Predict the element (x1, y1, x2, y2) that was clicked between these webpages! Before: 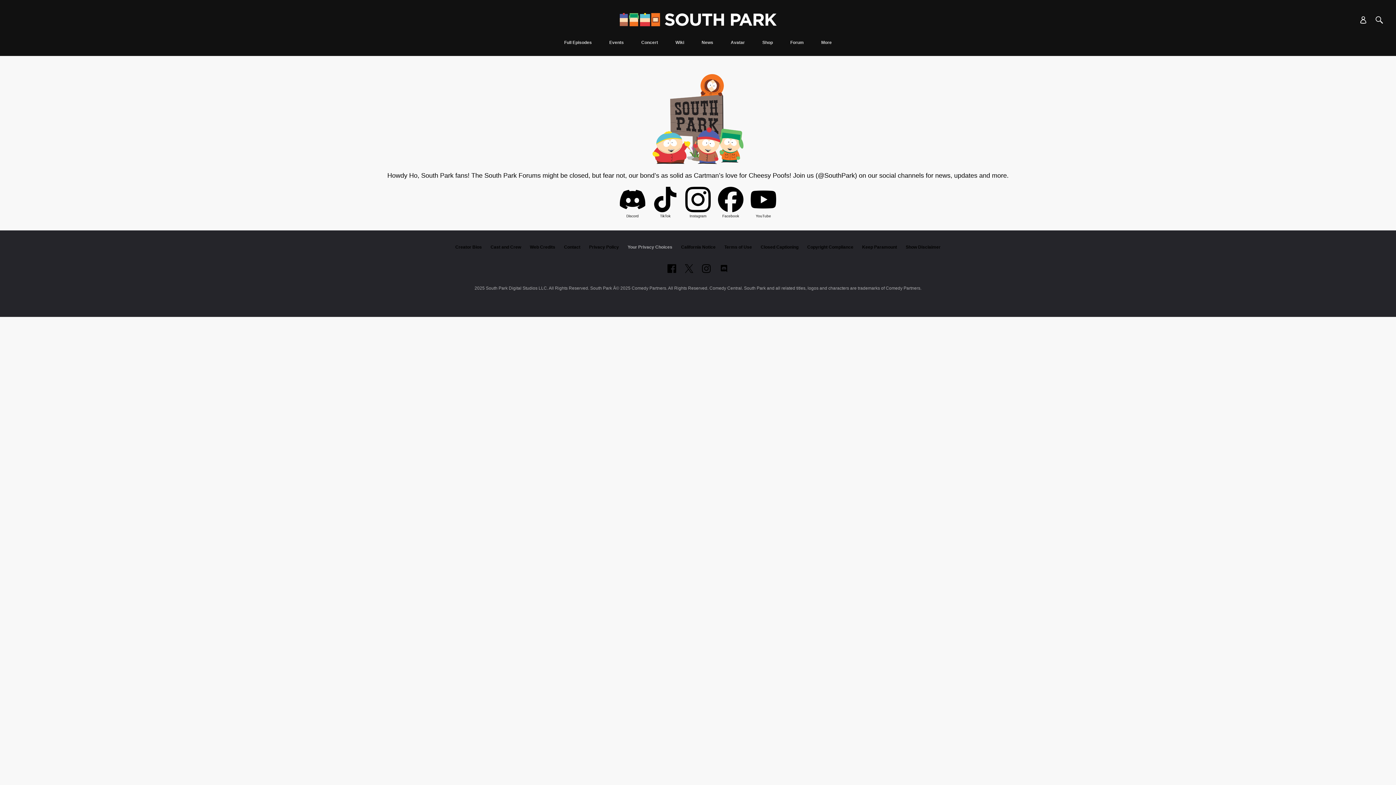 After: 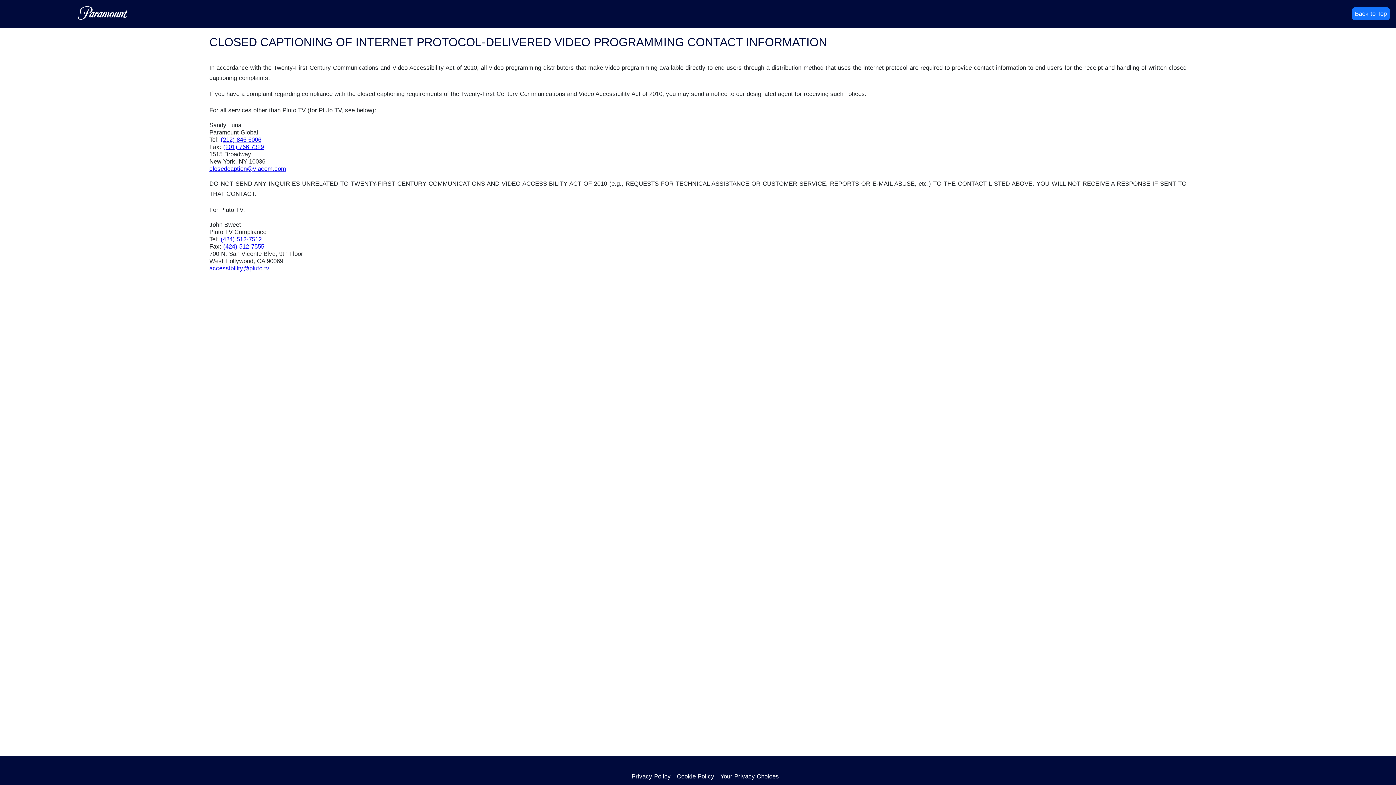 Action: bbox: (760, 244, 798, 249) label: Closed Captioning